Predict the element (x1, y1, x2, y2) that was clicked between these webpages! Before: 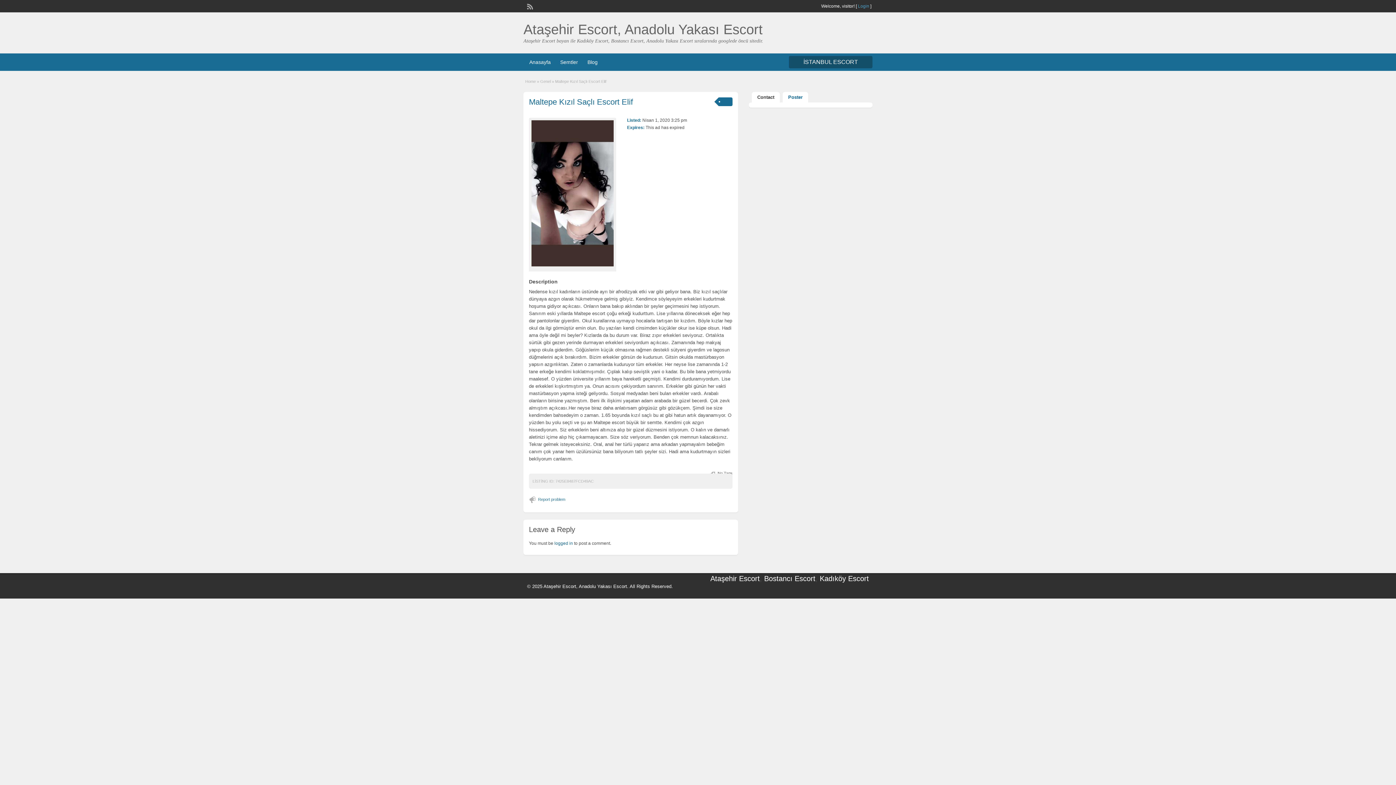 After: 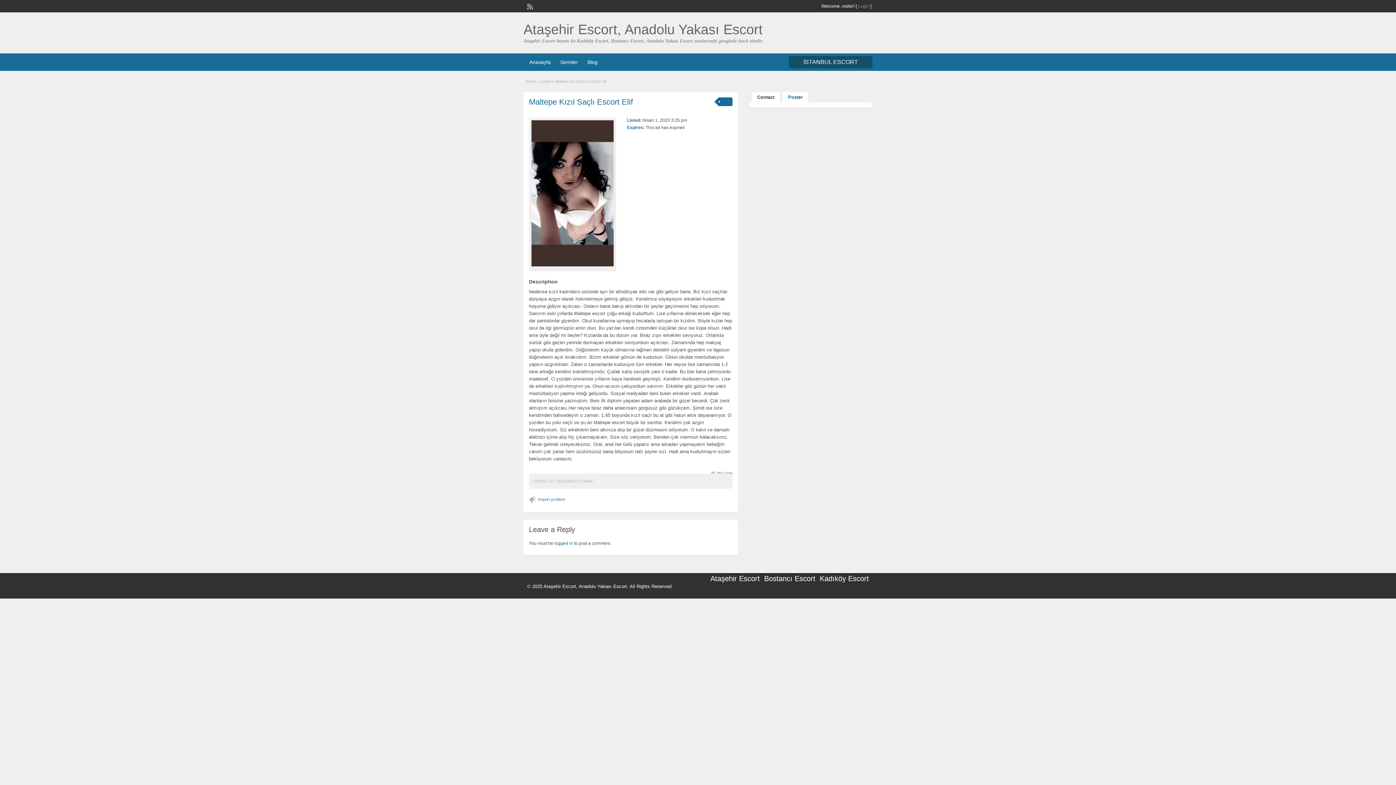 Action: label: Contact bbox: (752, 92, 780, 102)